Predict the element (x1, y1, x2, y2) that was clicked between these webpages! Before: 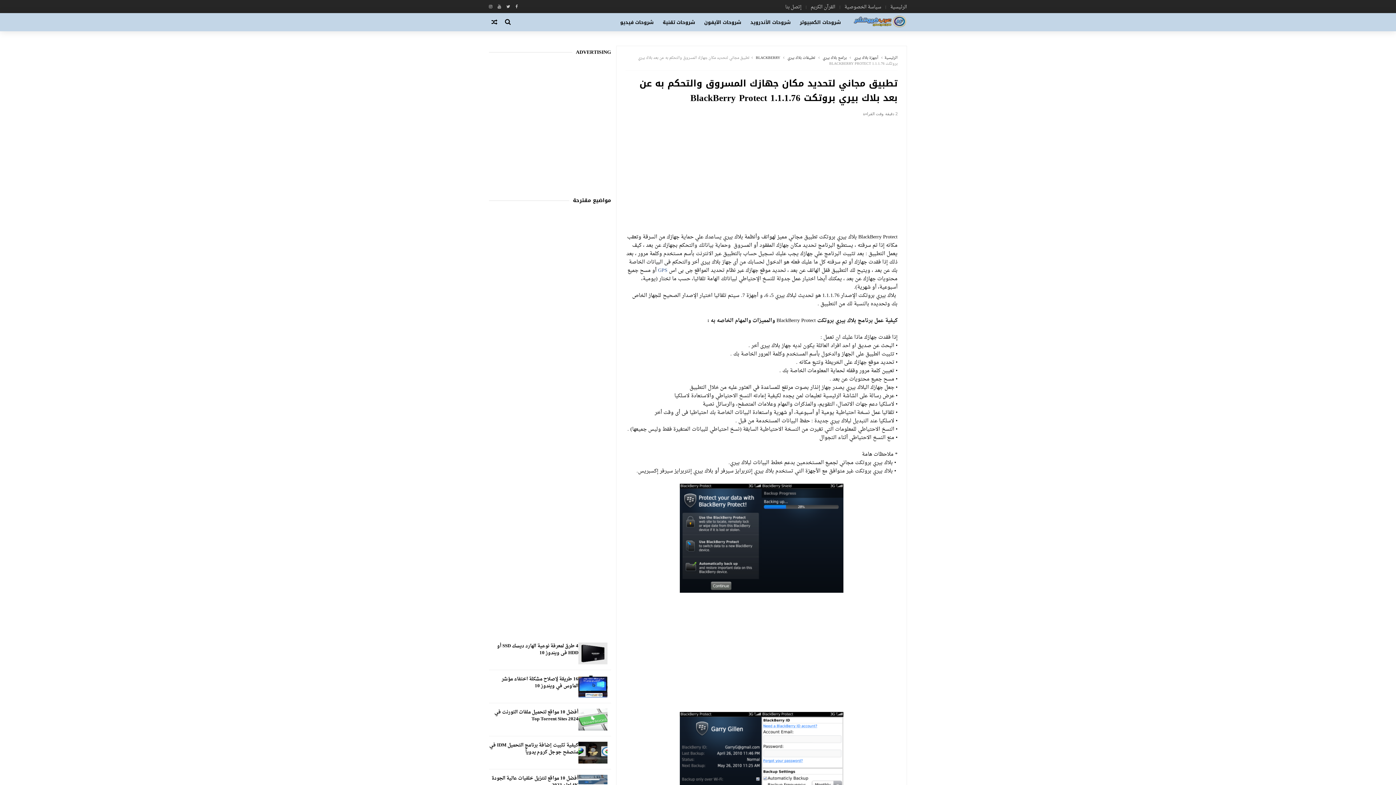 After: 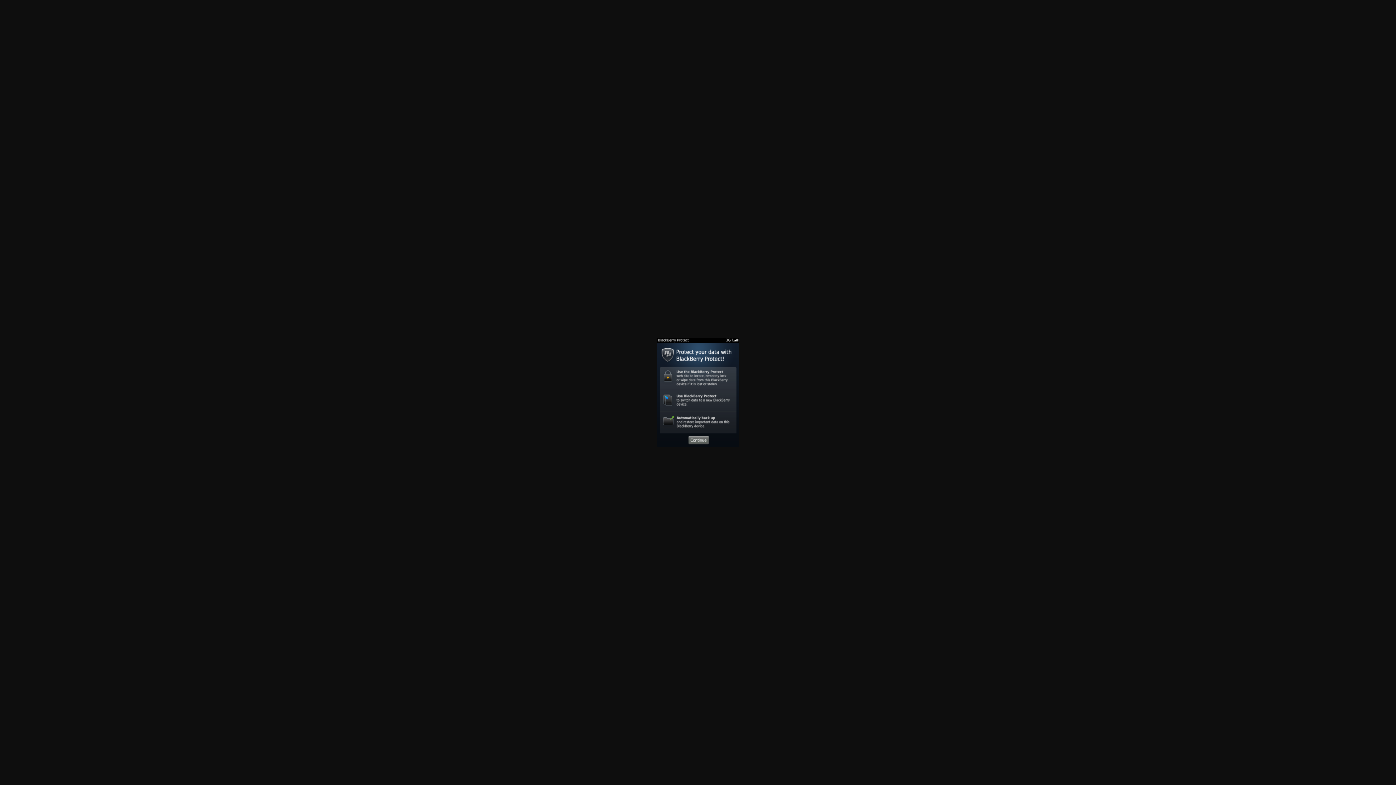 Action: bbox: (680, 586, 761, 596)